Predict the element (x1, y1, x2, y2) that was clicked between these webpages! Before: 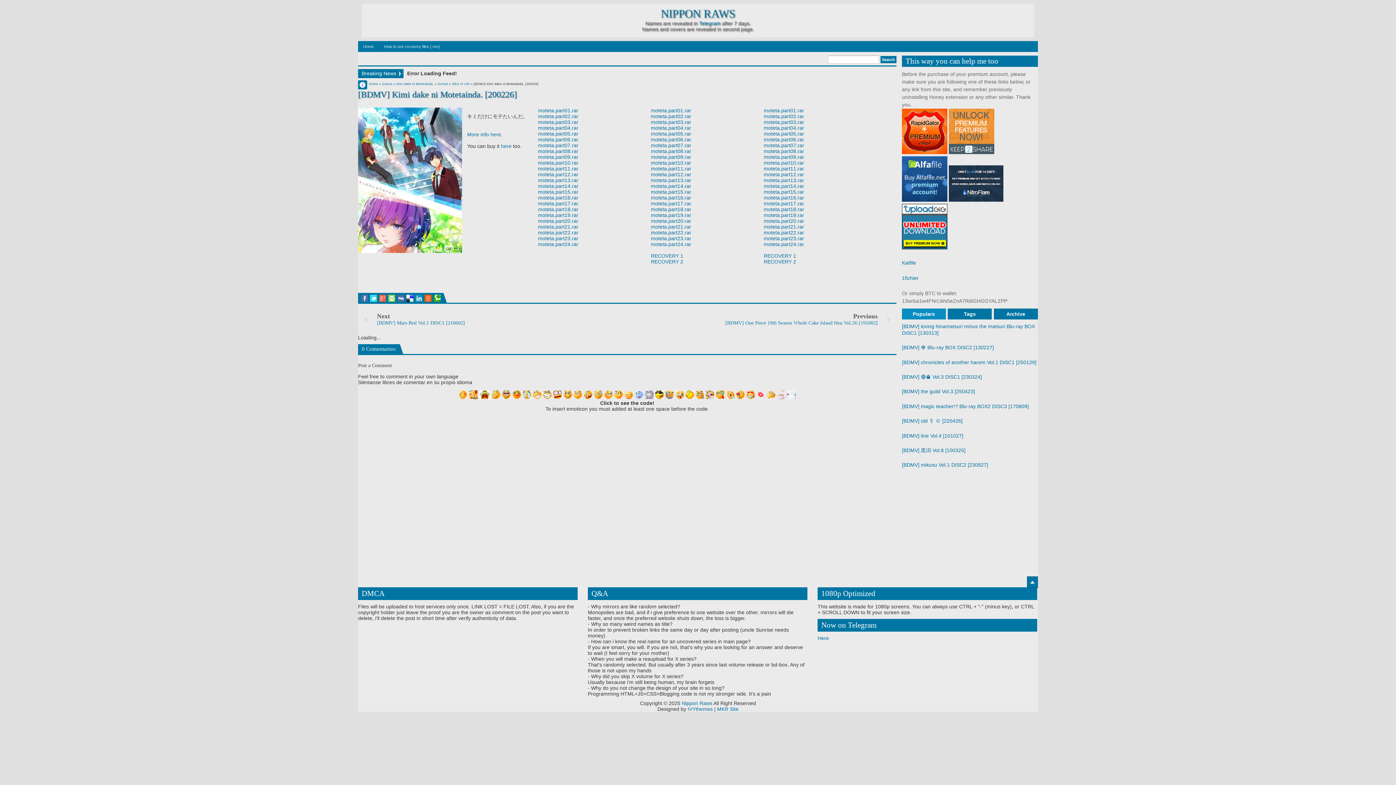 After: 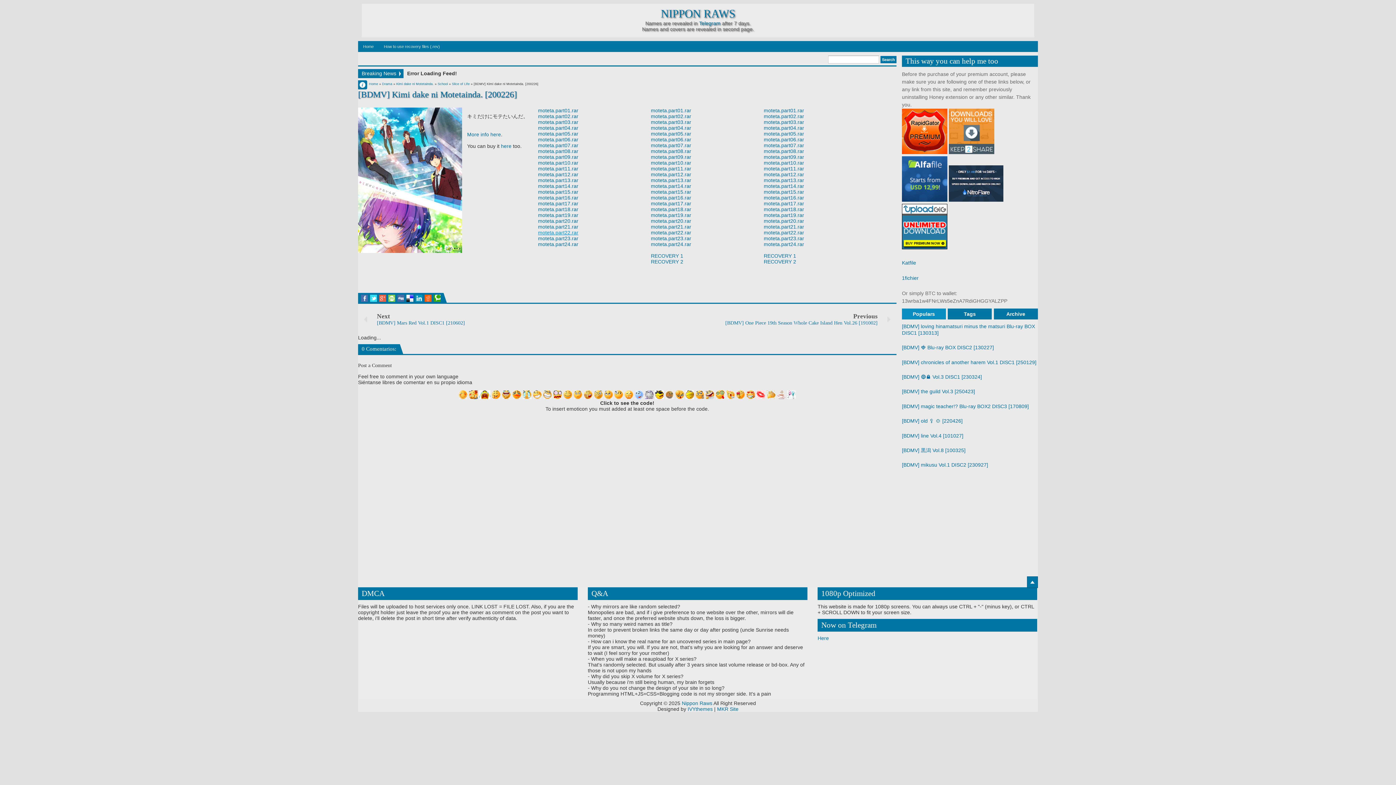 Action: label: moteta.part22.rar bbox: (538, 229, 578, 235)